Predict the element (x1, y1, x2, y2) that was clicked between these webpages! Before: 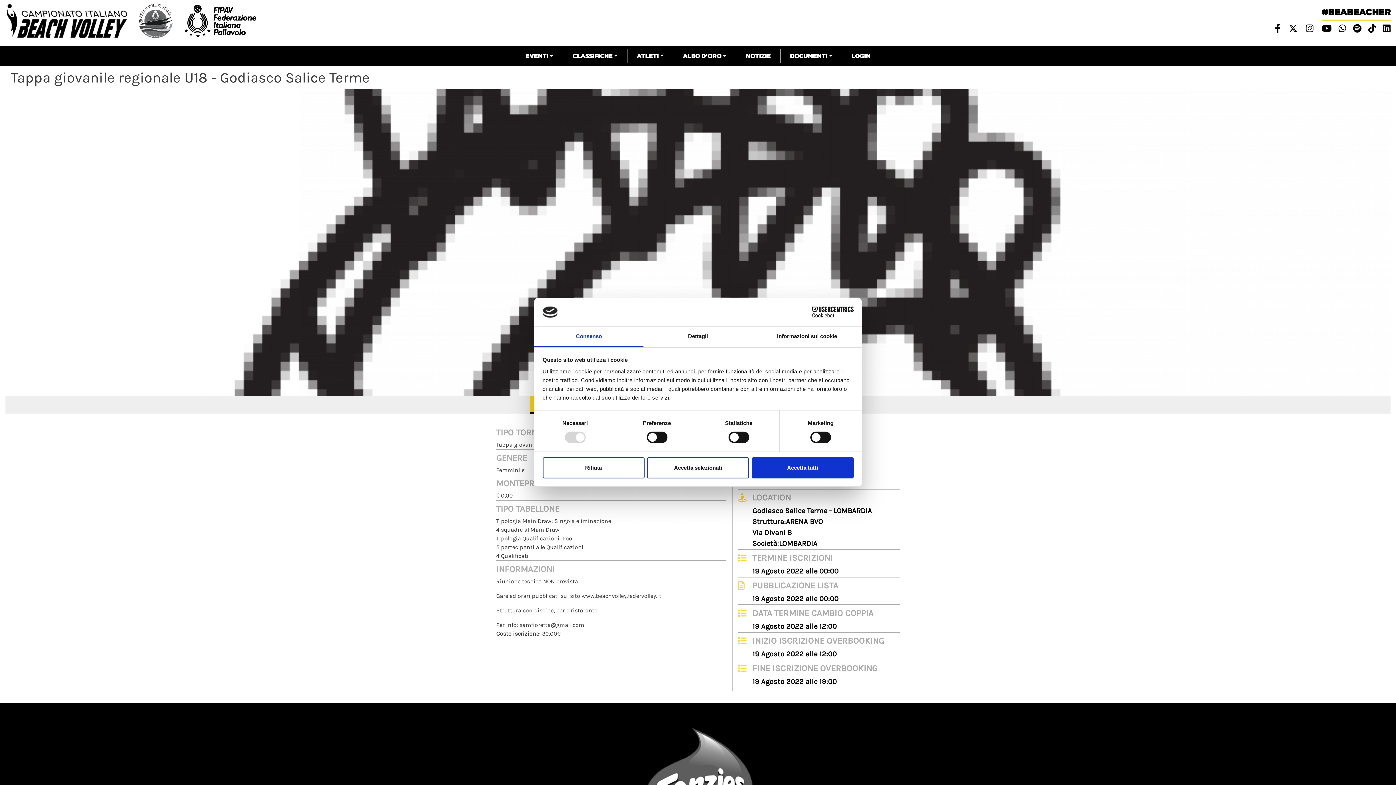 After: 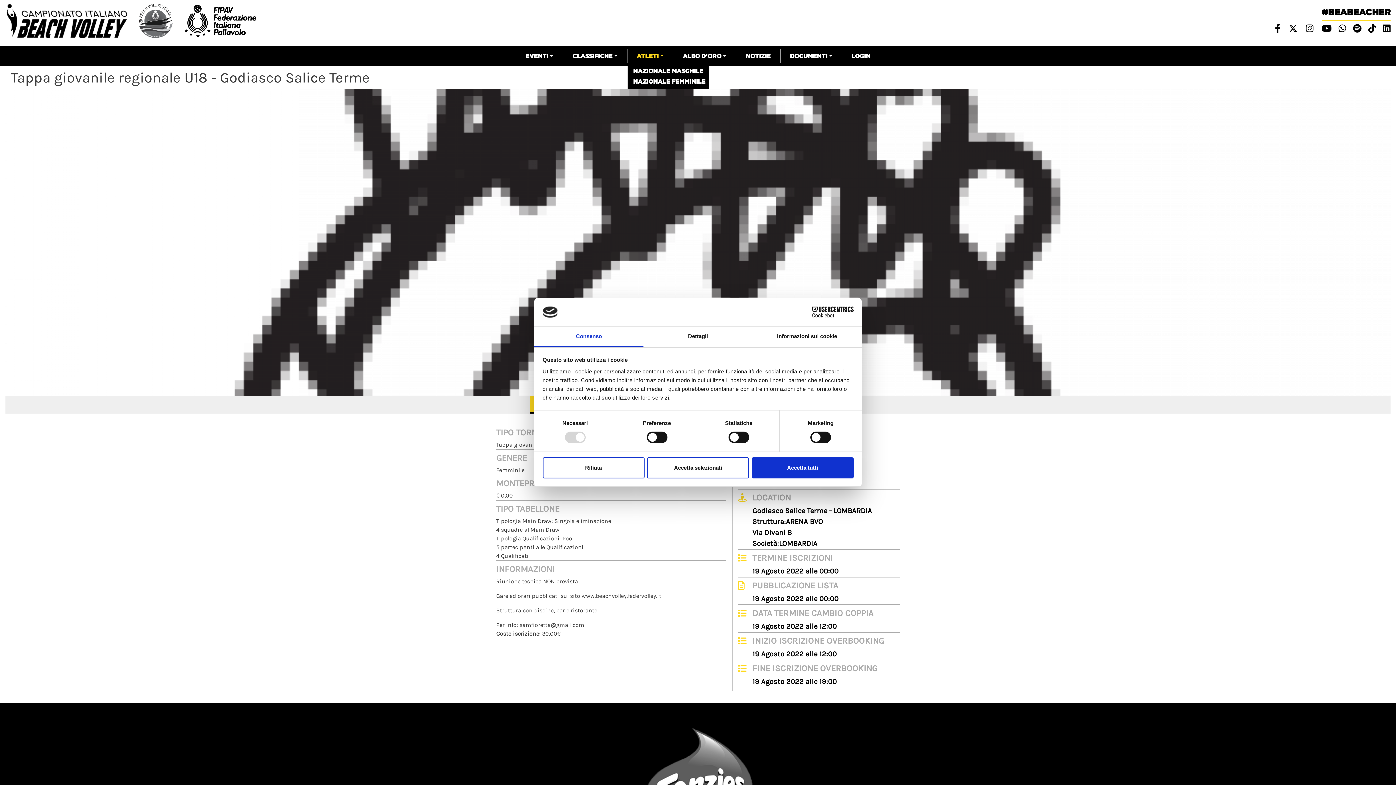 Action: label: ATLETI bbox: (634, 48, 666, 63)